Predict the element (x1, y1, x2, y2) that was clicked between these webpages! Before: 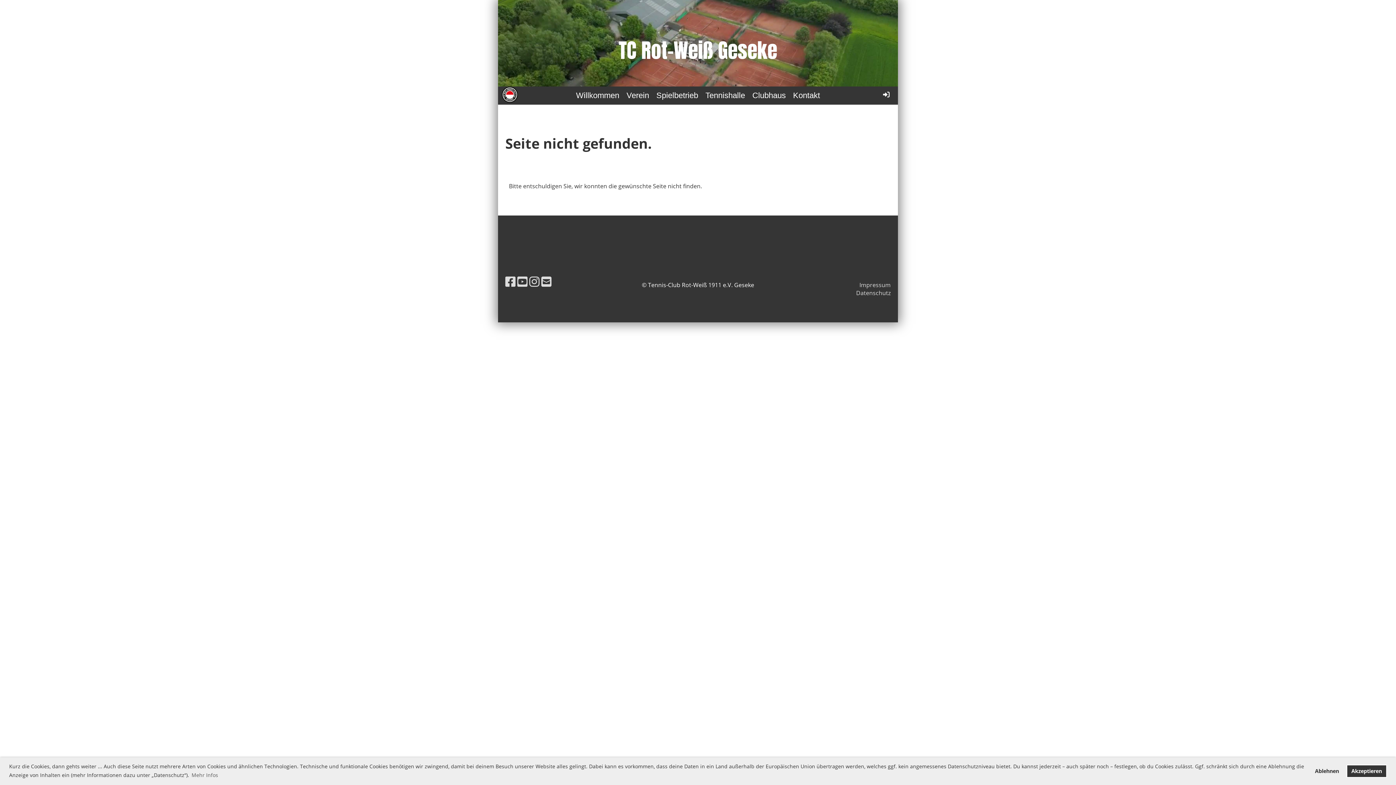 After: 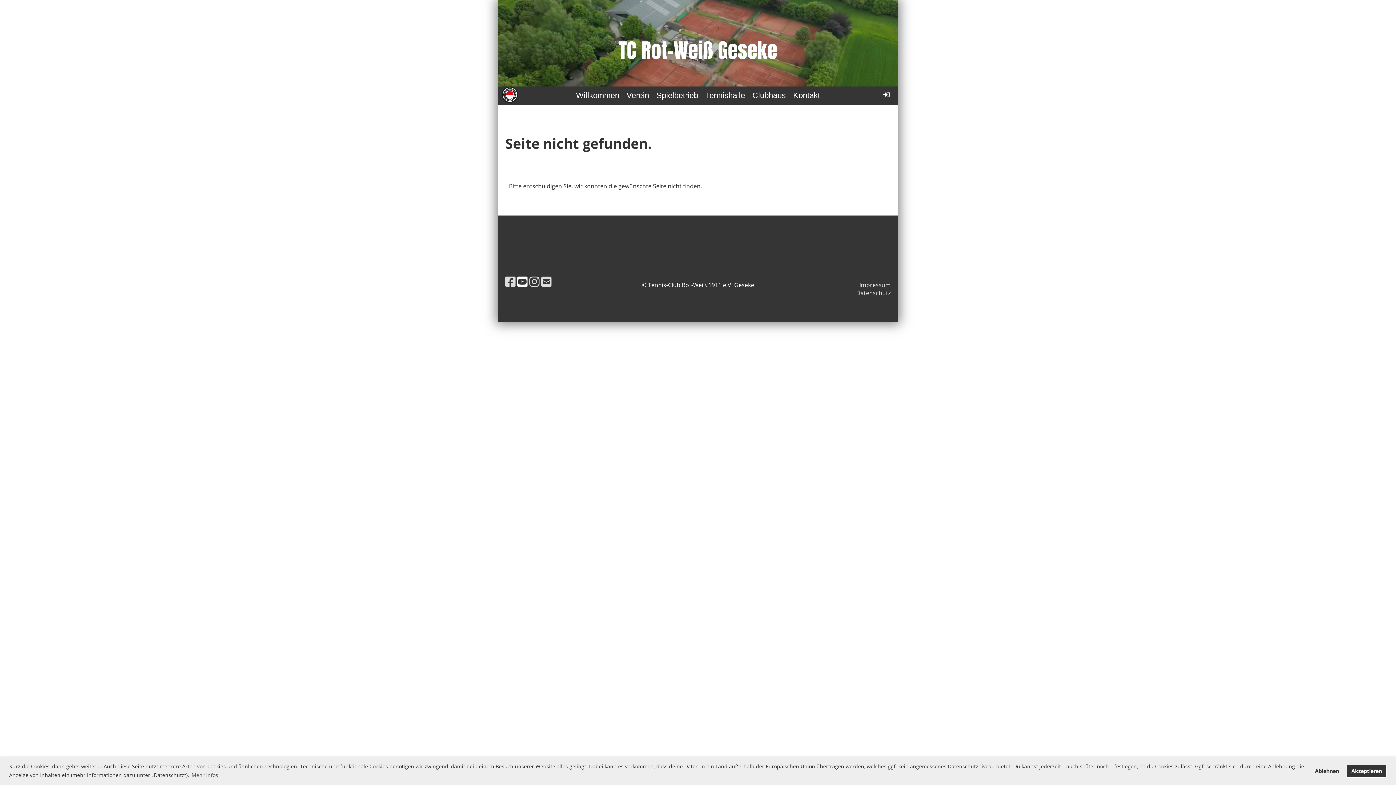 Action: bbox: (517, 273, 527, 289)